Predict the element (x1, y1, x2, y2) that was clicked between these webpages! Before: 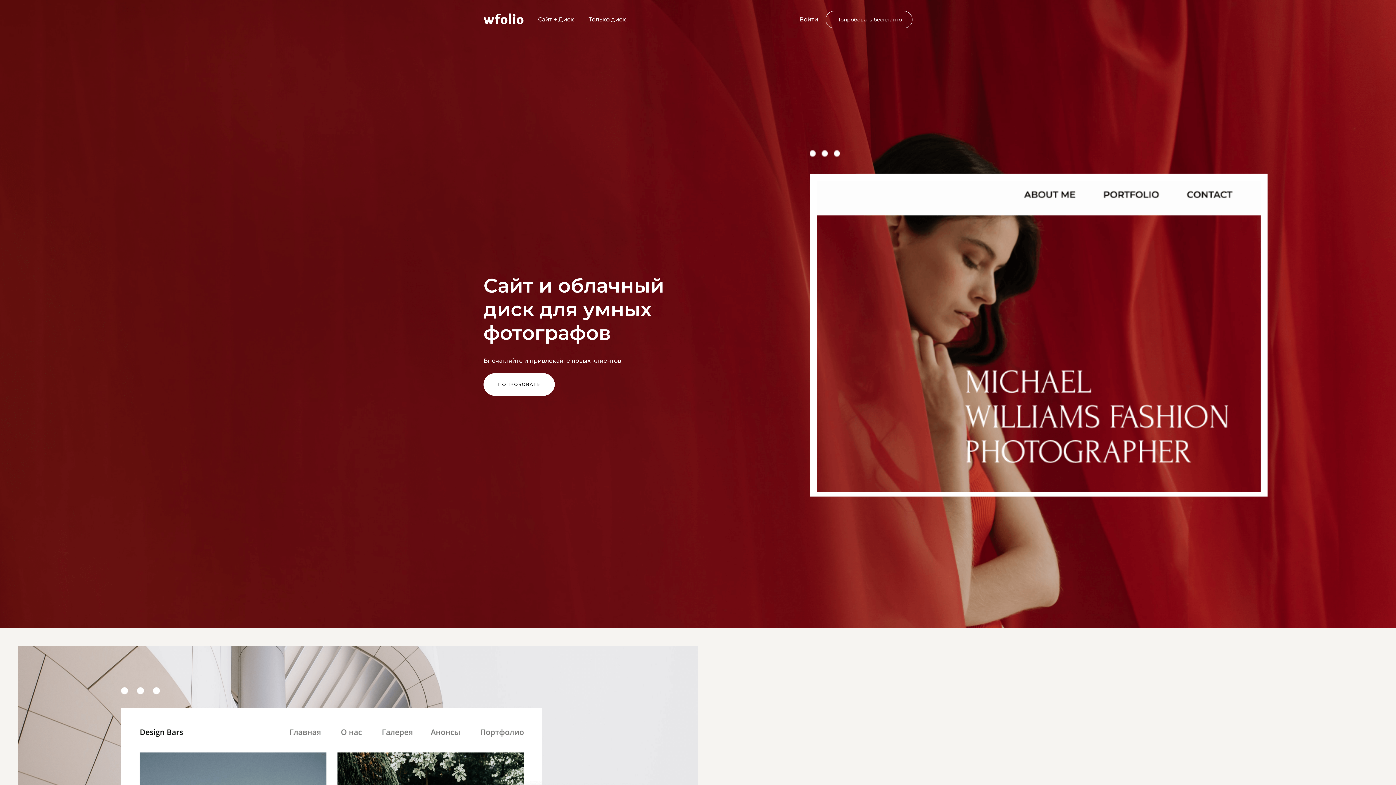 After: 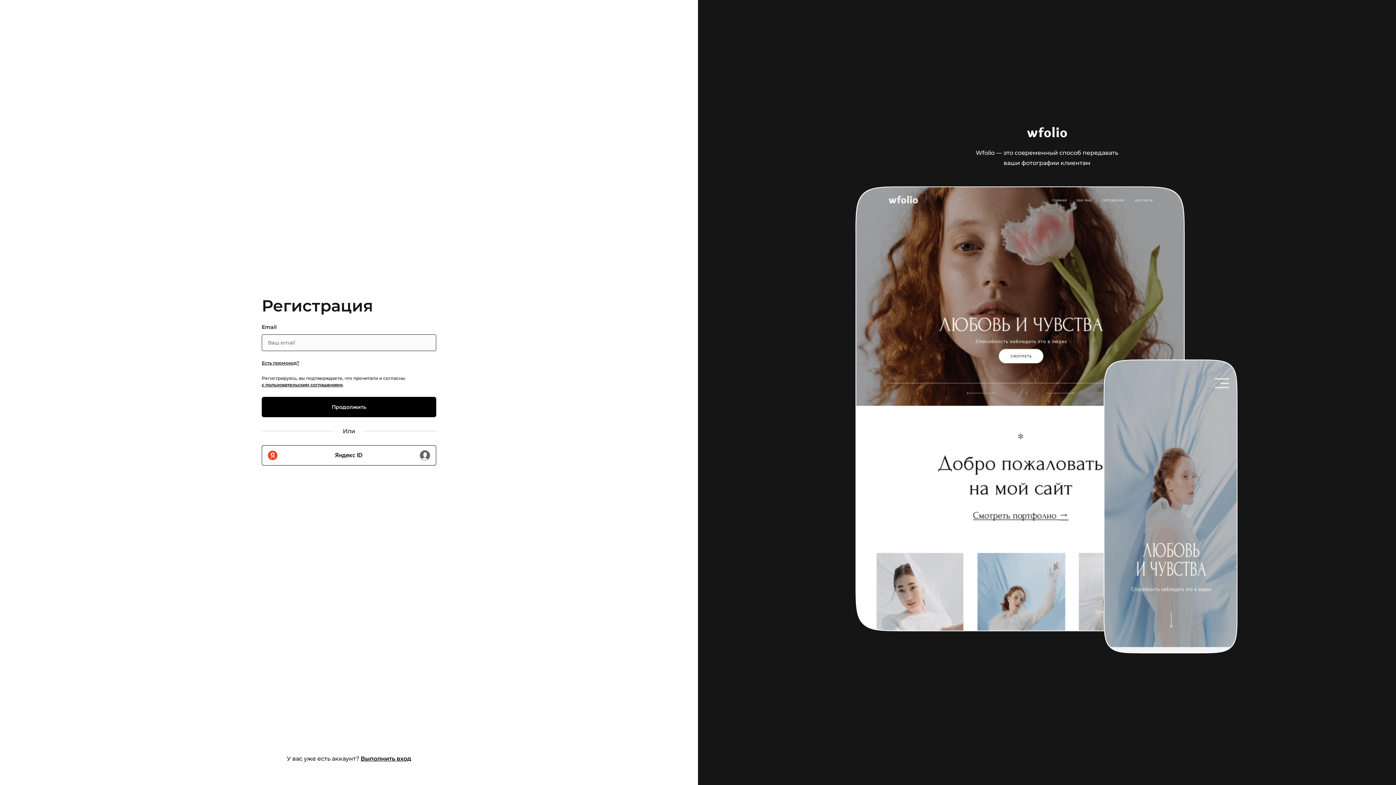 Action: bbox: (483, 373, 554, 395) label: ПОПРОБОВАТЬ